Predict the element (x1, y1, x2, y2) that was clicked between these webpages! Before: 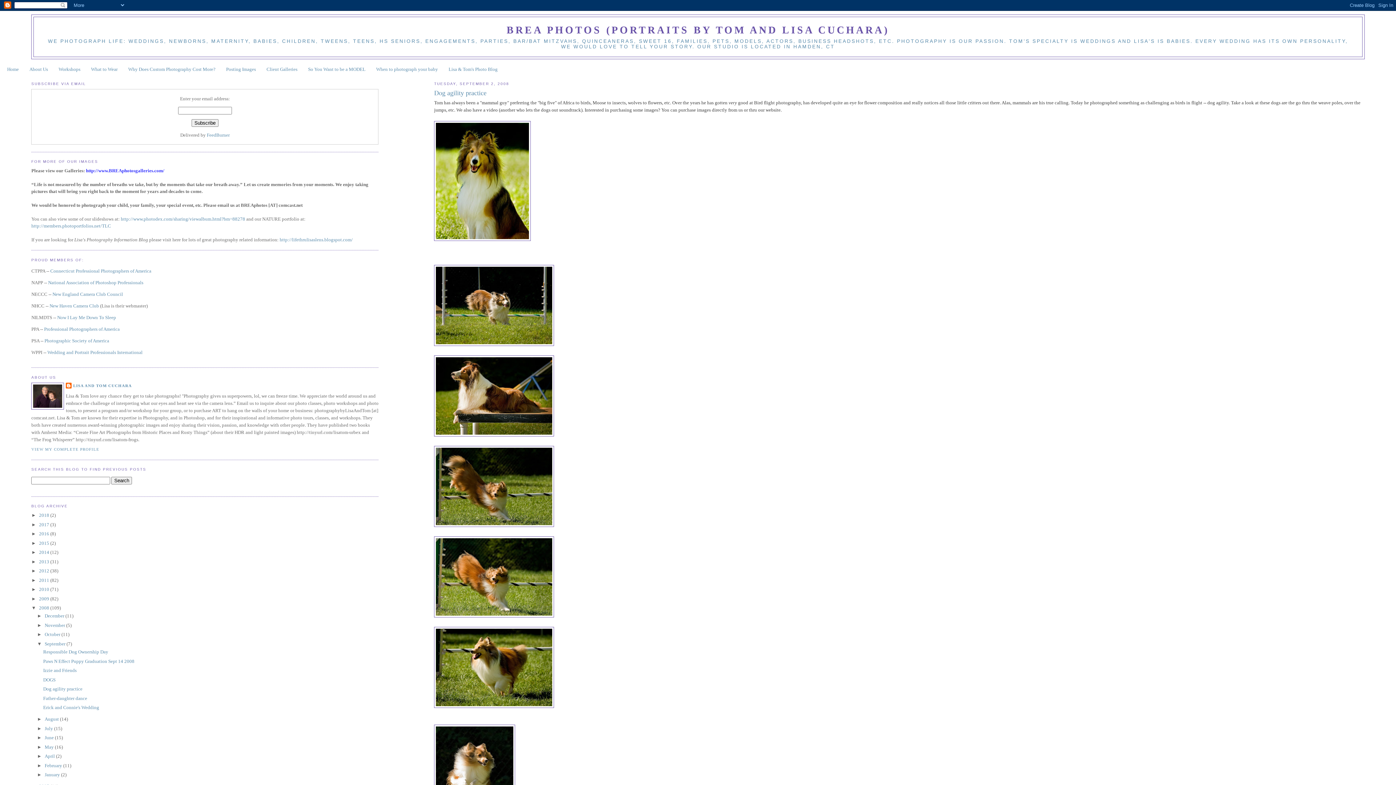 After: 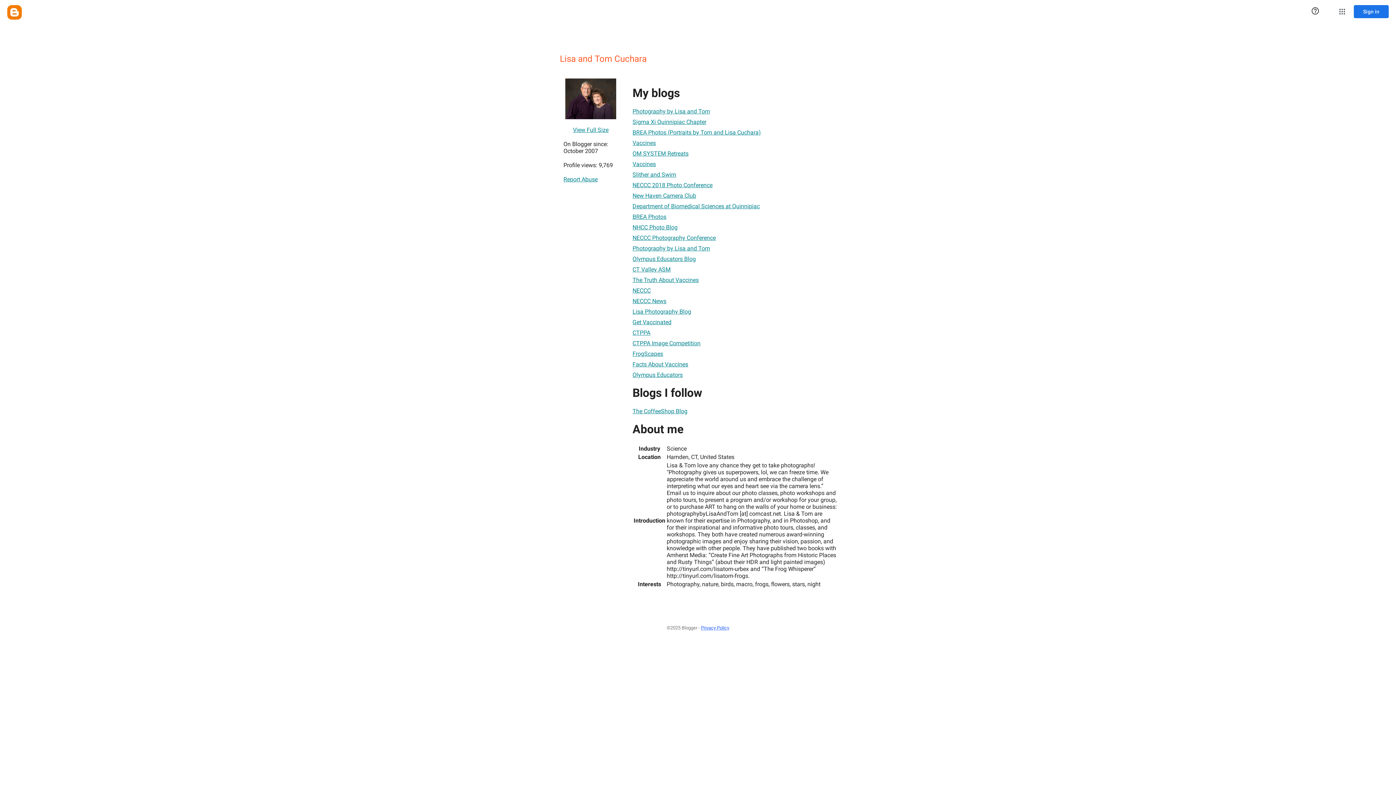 Action: bbox: (31, 447, 99, 451) label: VIEW MY COMPLETE PROFILE